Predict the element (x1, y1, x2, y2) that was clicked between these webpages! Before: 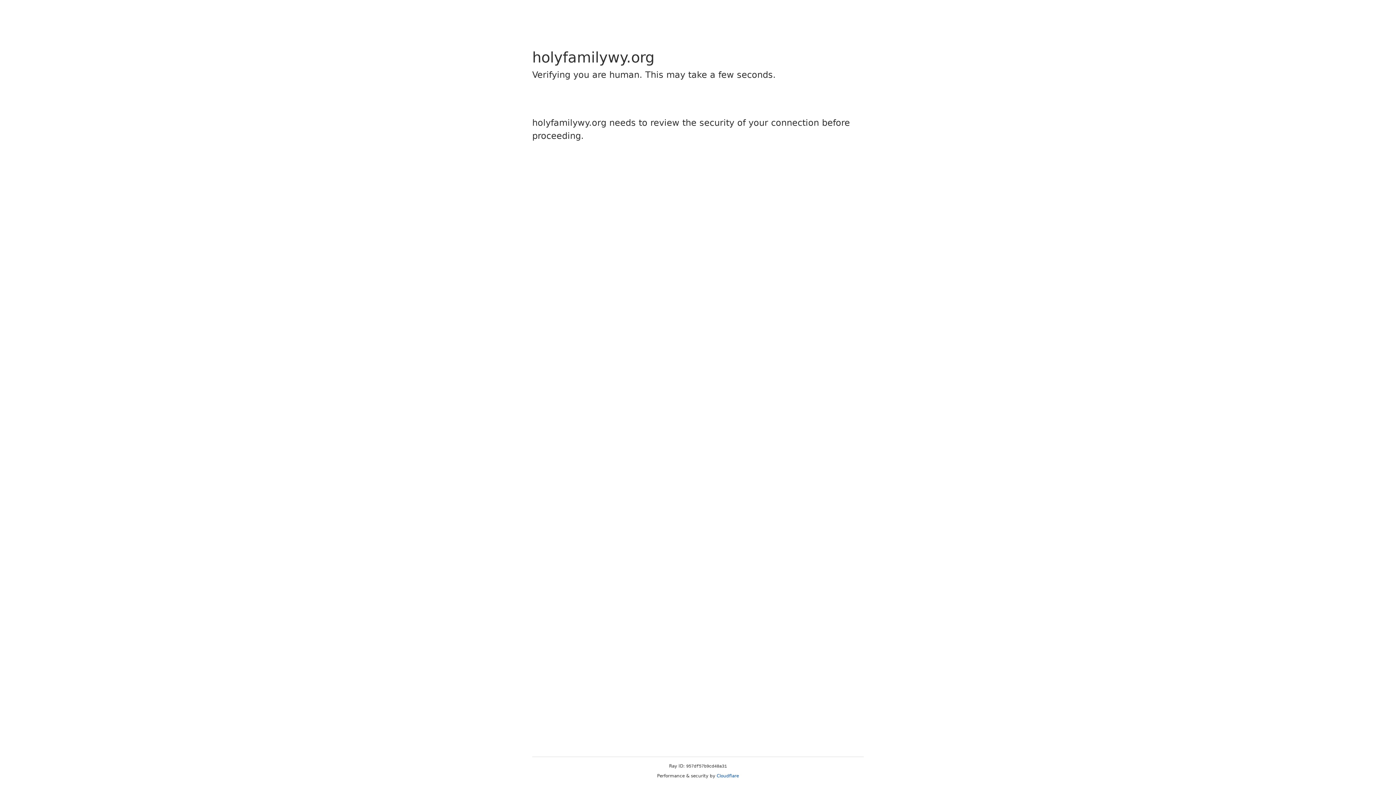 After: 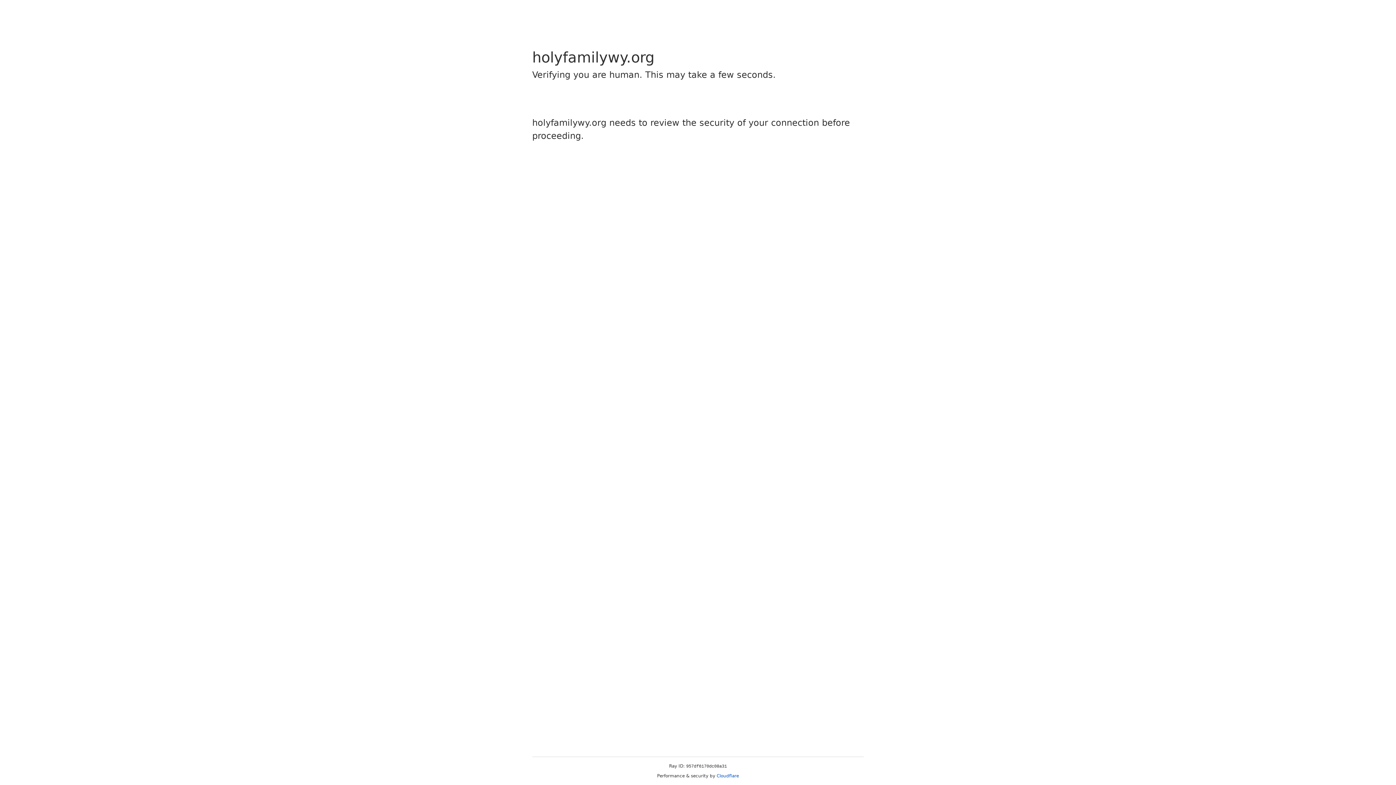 Action: bbox: (716, 773, 739, 778) label: Cloudflare